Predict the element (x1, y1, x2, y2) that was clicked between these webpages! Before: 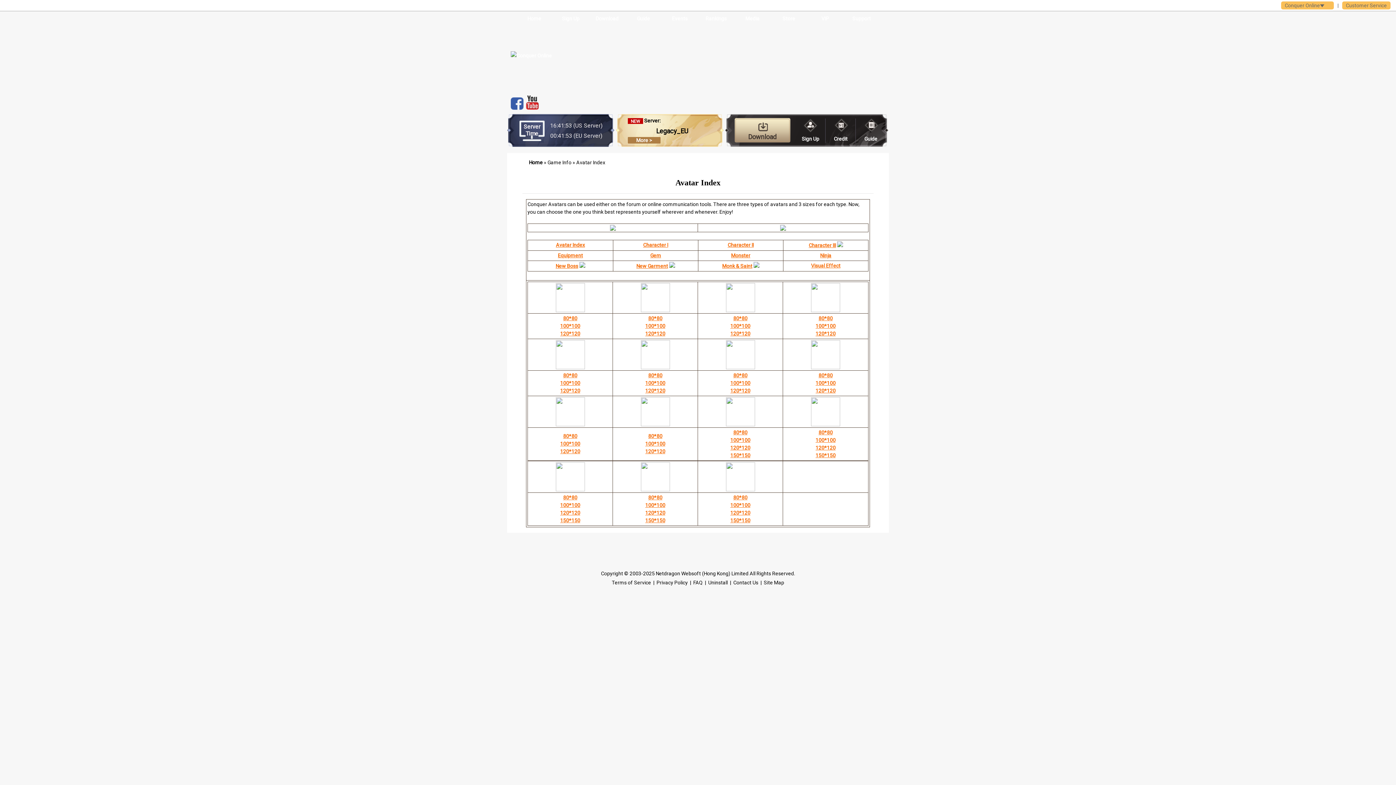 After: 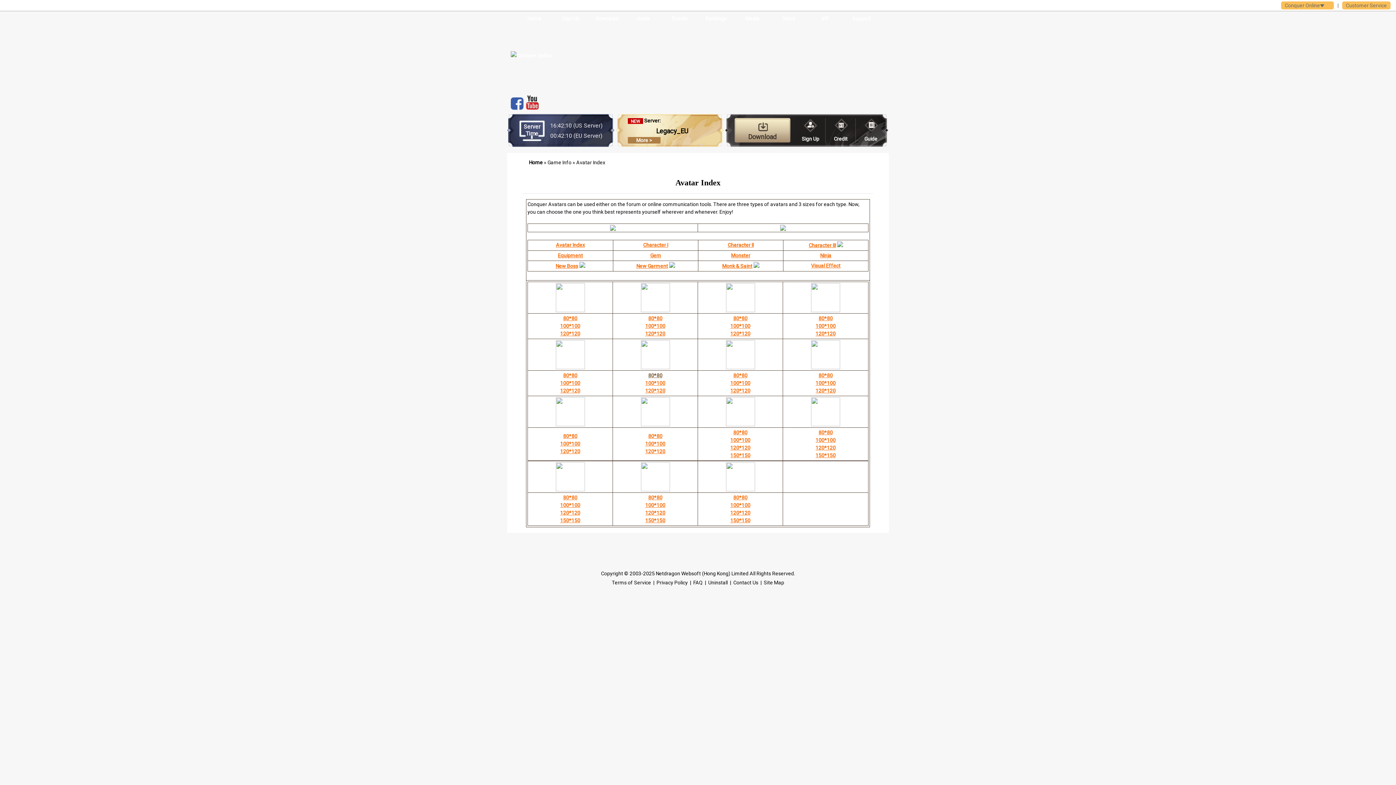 Action: label: 80*80 bbox: (648, 372, 662, 378)